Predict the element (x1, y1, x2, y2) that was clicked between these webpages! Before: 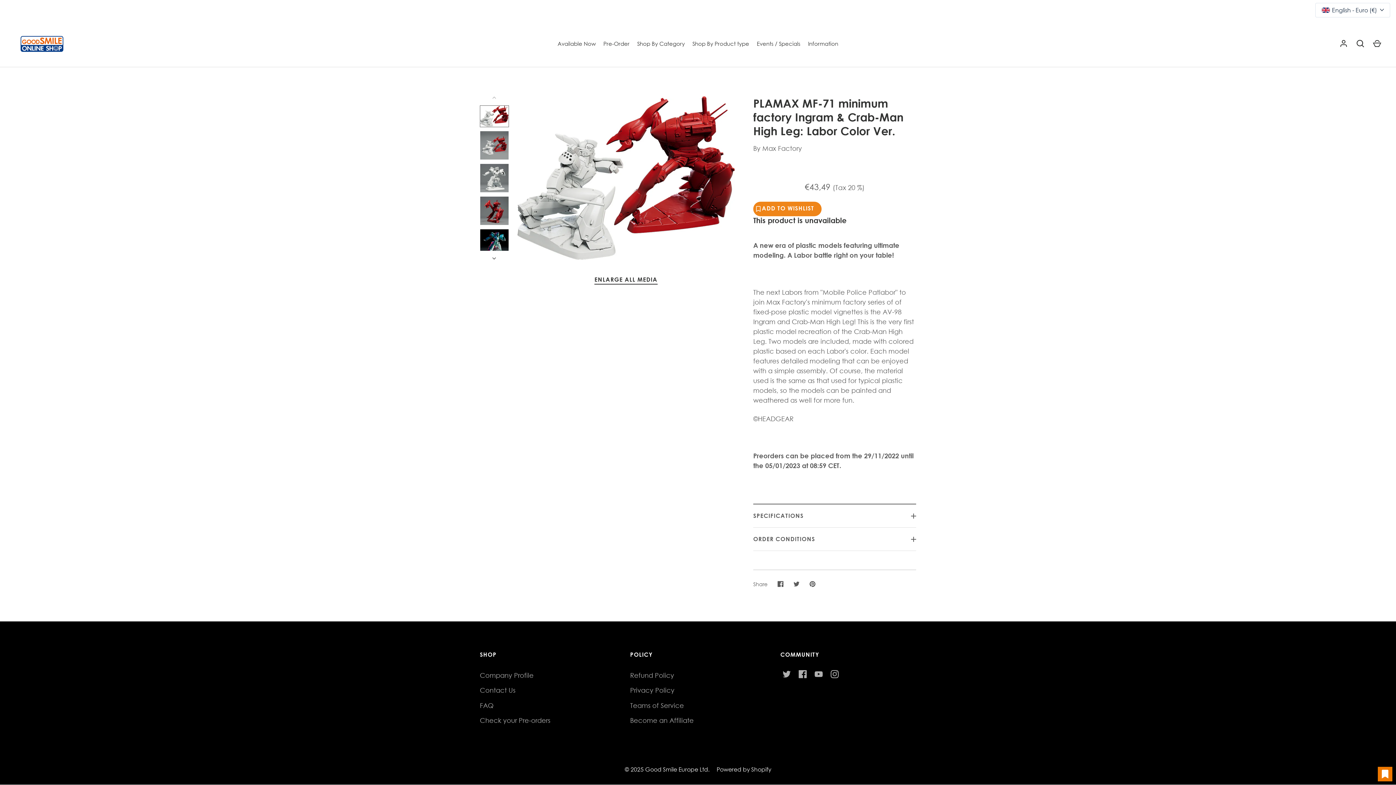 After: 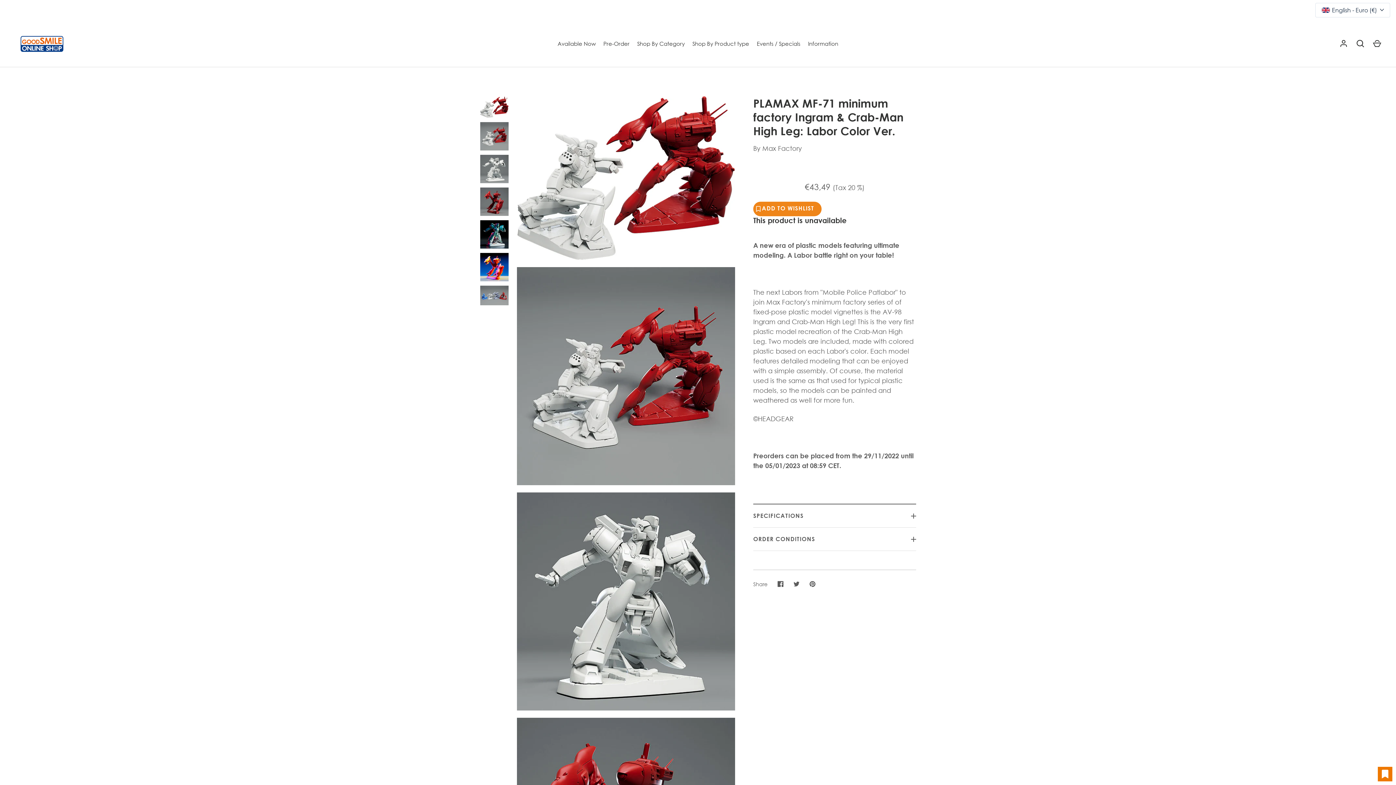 Action: bbox: (594, 275, 657, 284) label: ENLARGE ALL MEDIA